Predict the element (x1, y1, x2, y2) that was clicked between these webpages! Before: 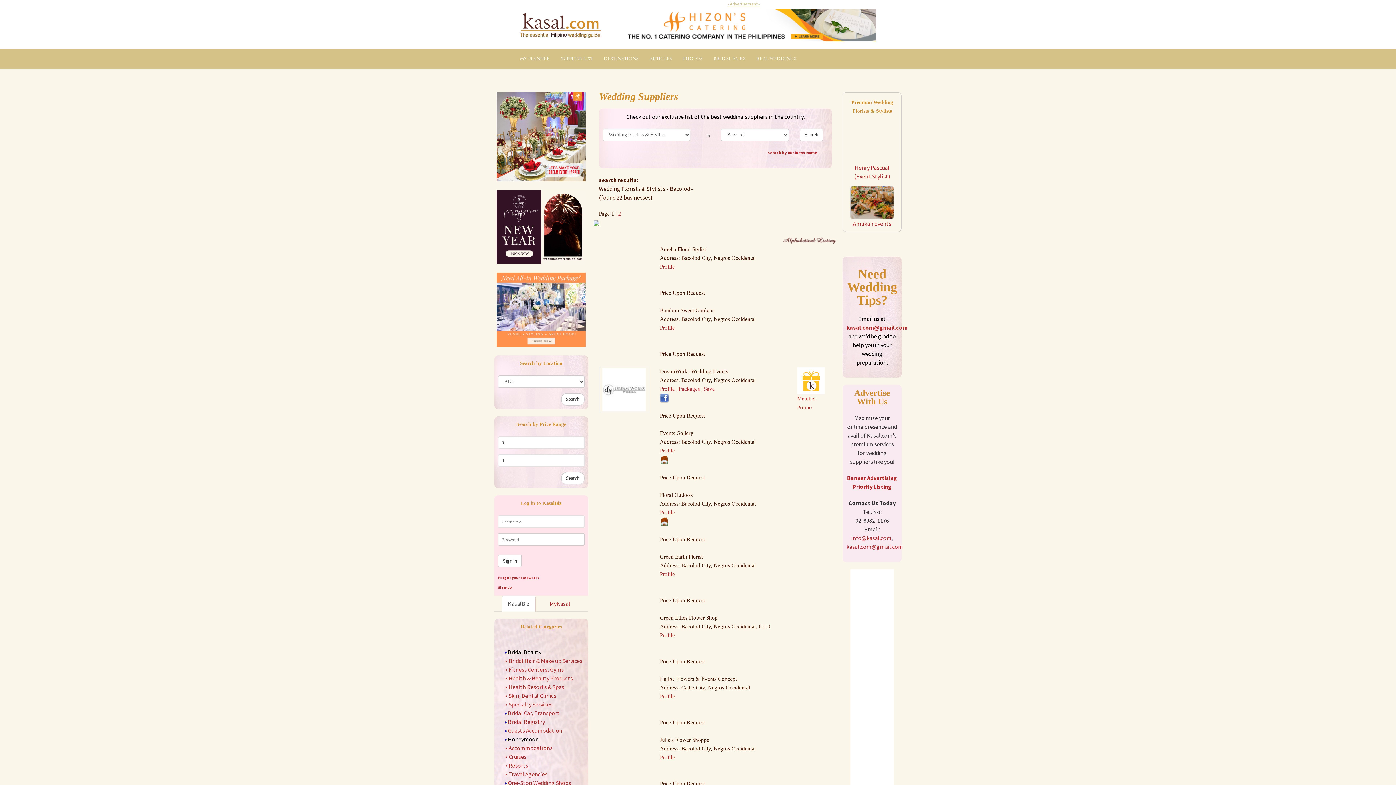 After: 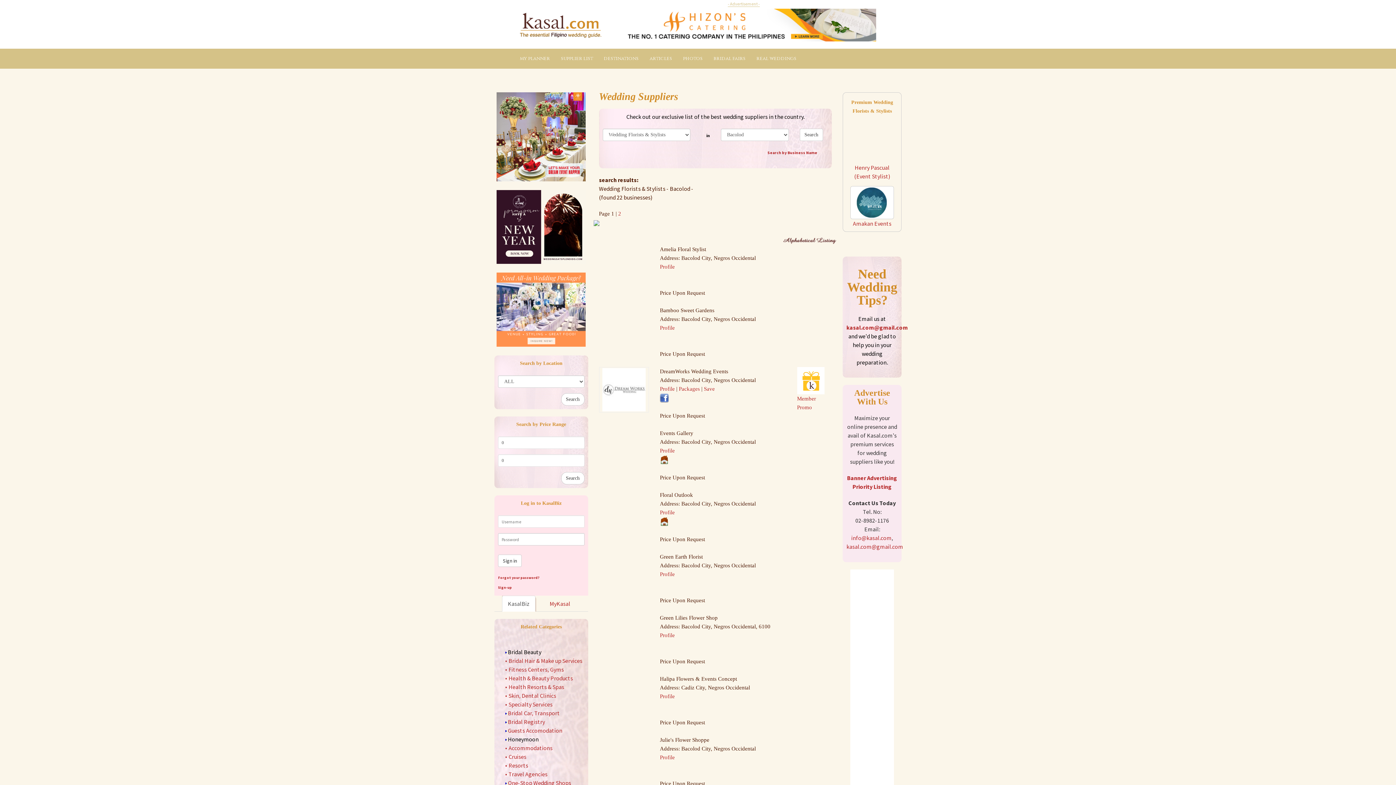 Action: bbox: (660, 518, 669, 524)